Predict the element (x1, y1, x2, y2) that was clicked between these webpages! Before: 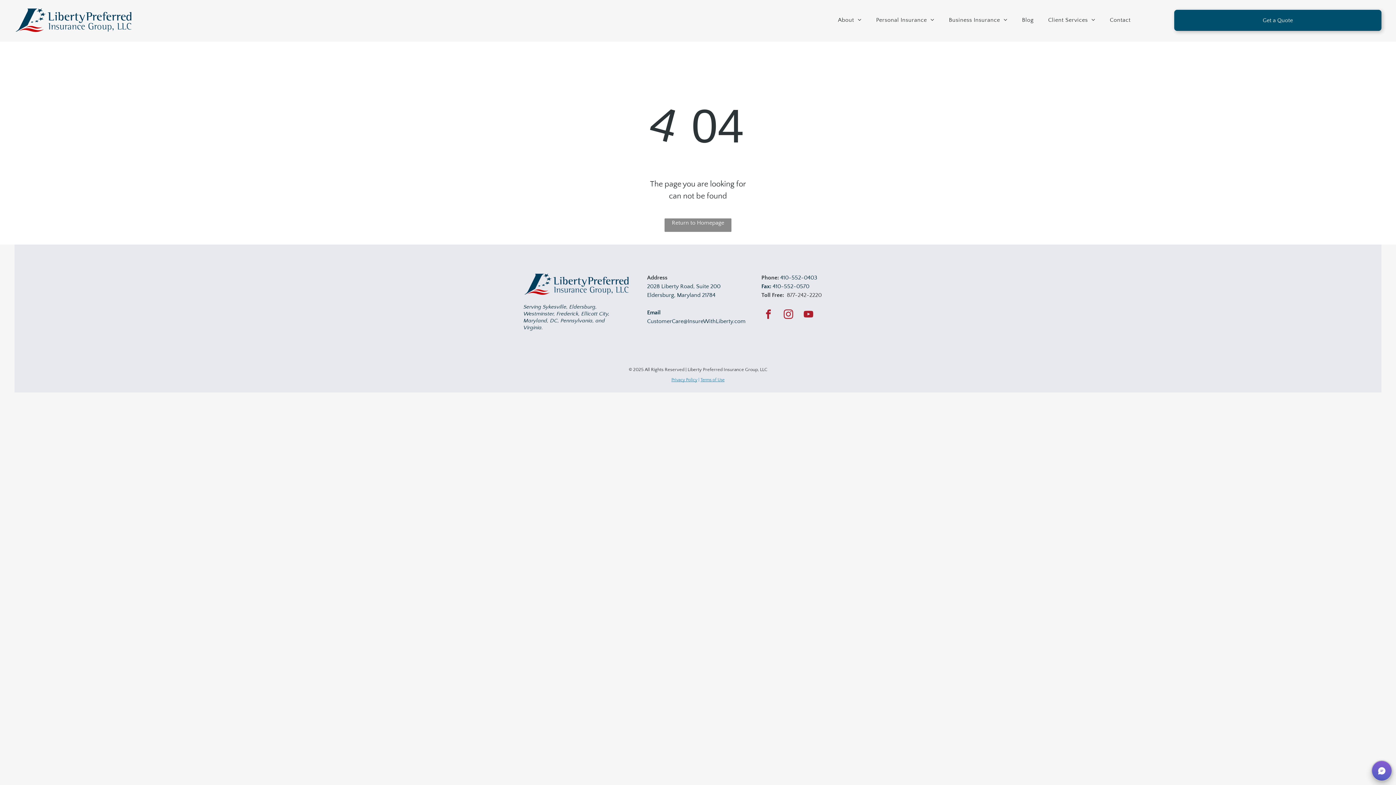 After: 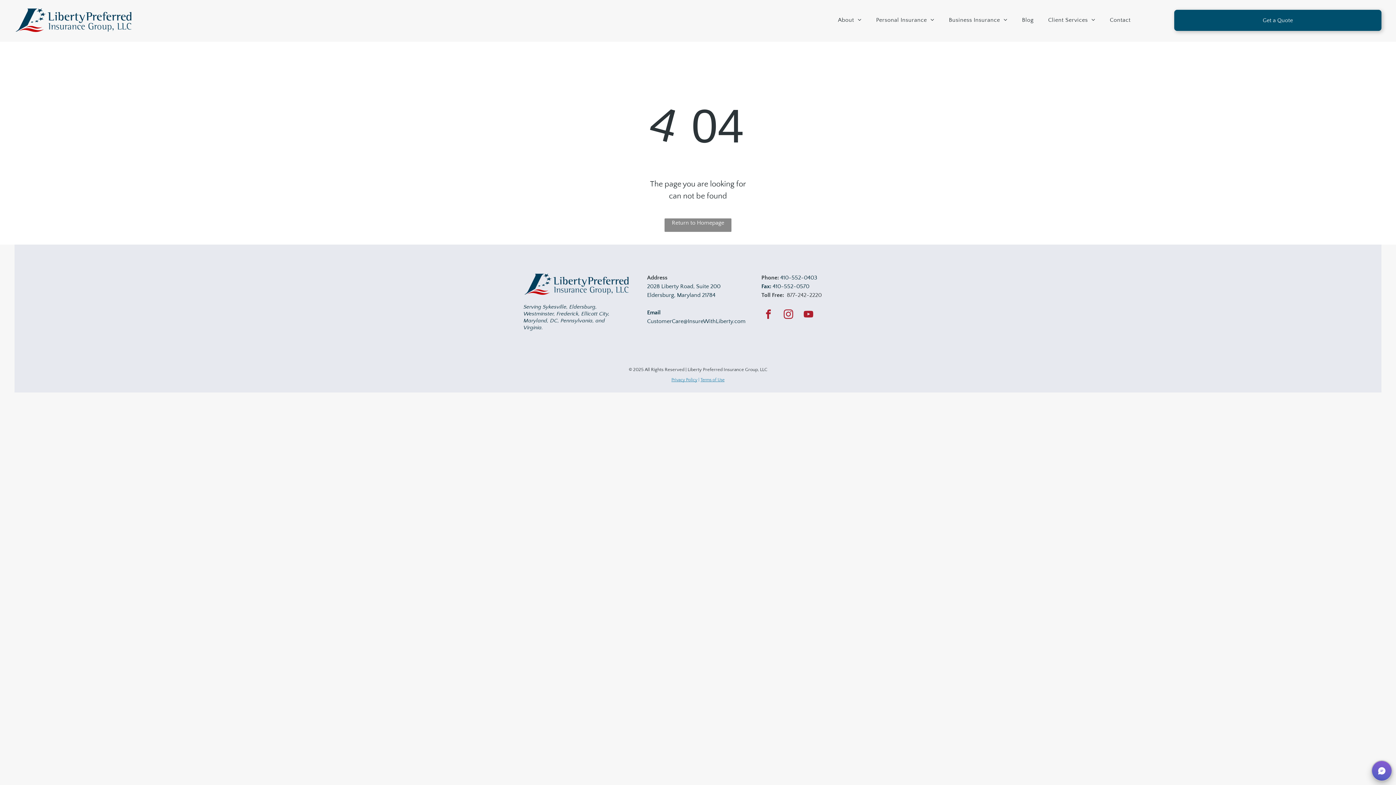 Action: label: instagram bbox: (781, 307, 795, 323)